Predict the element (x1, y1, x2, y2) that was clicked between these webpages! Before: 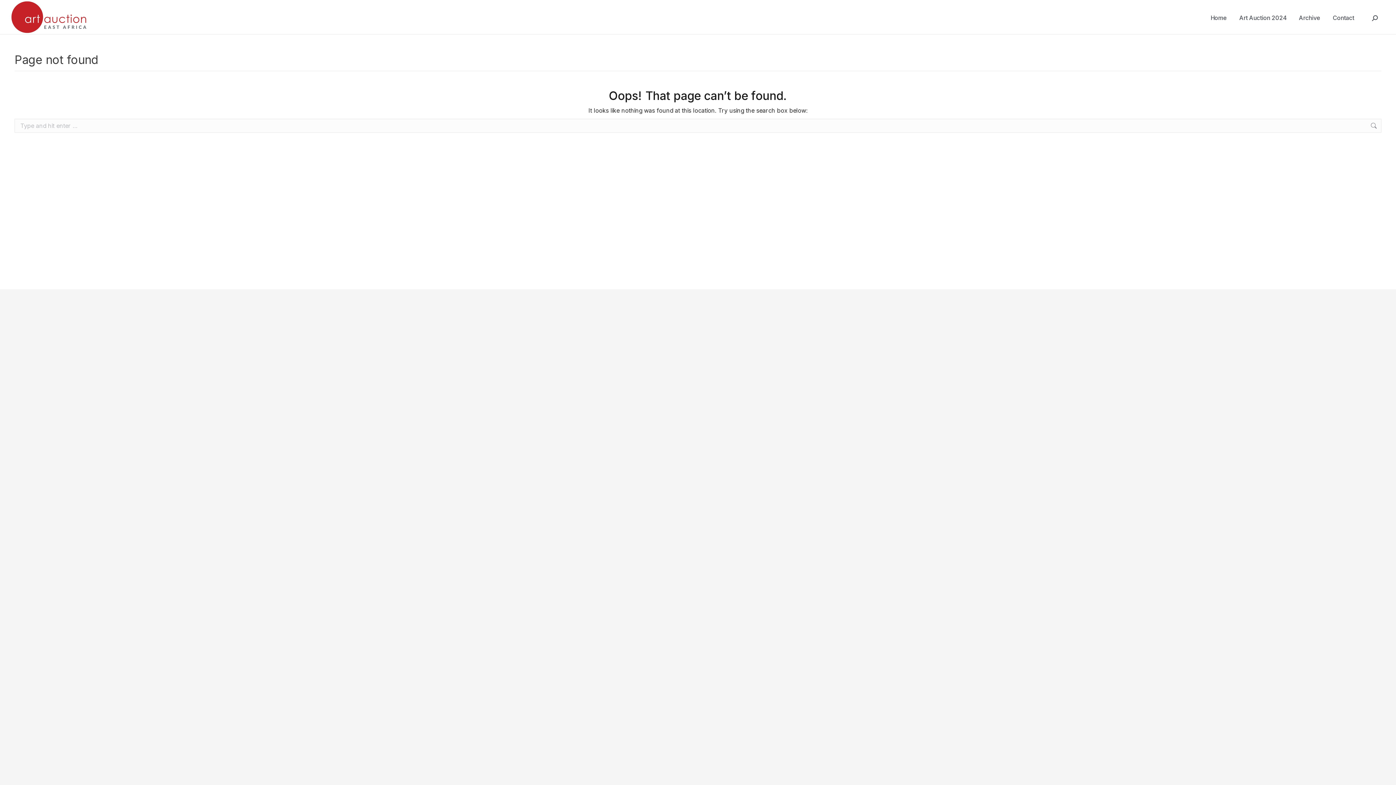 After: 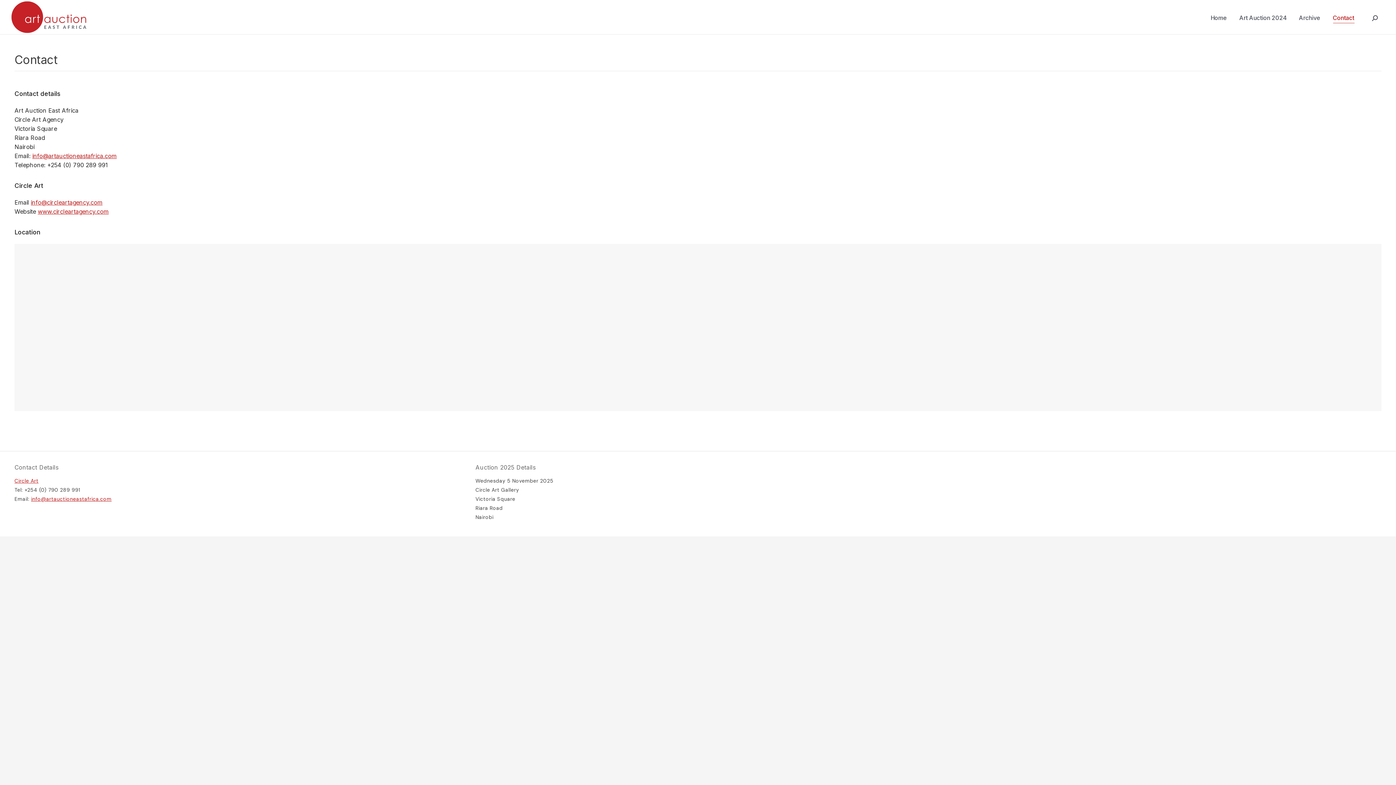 Action: label: Contact bbox: (1331, 14, 1356, 22)